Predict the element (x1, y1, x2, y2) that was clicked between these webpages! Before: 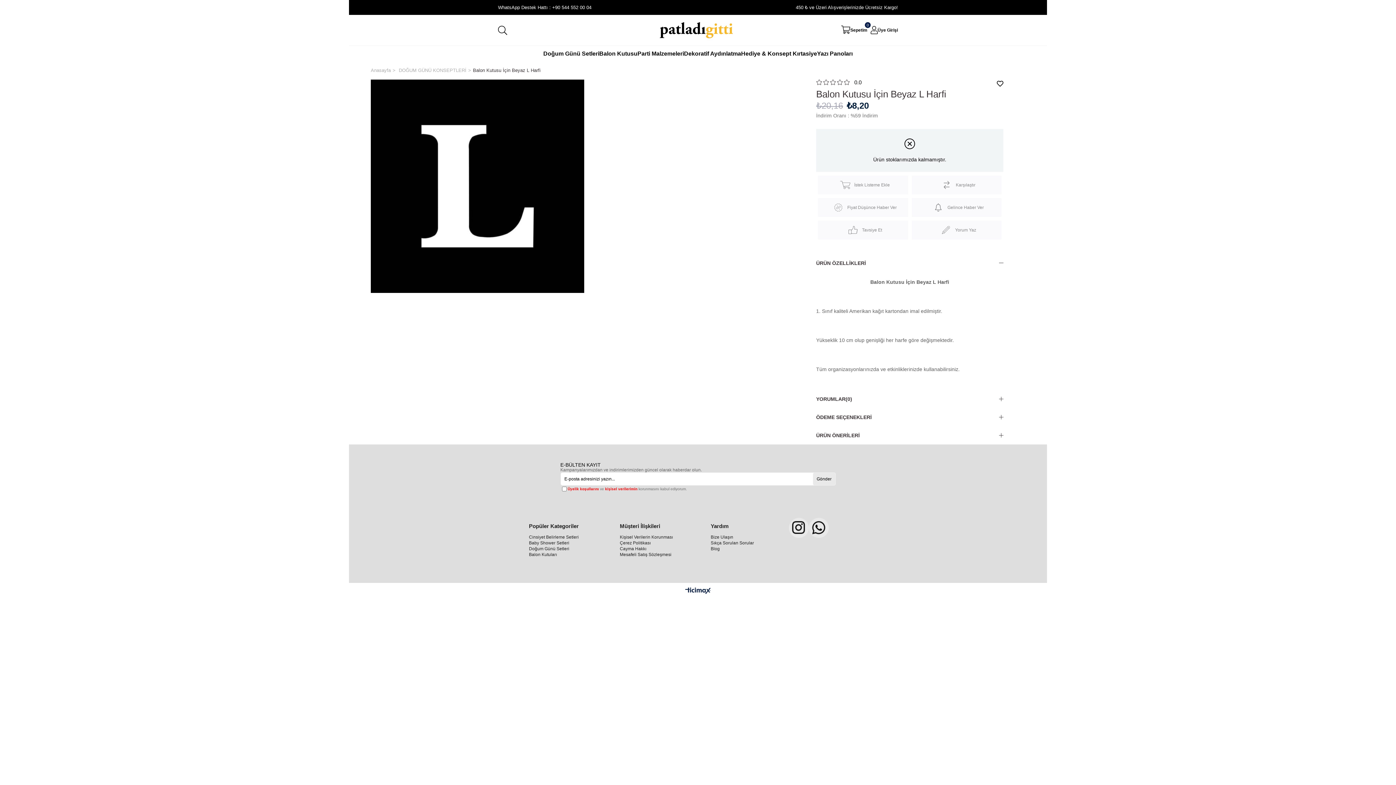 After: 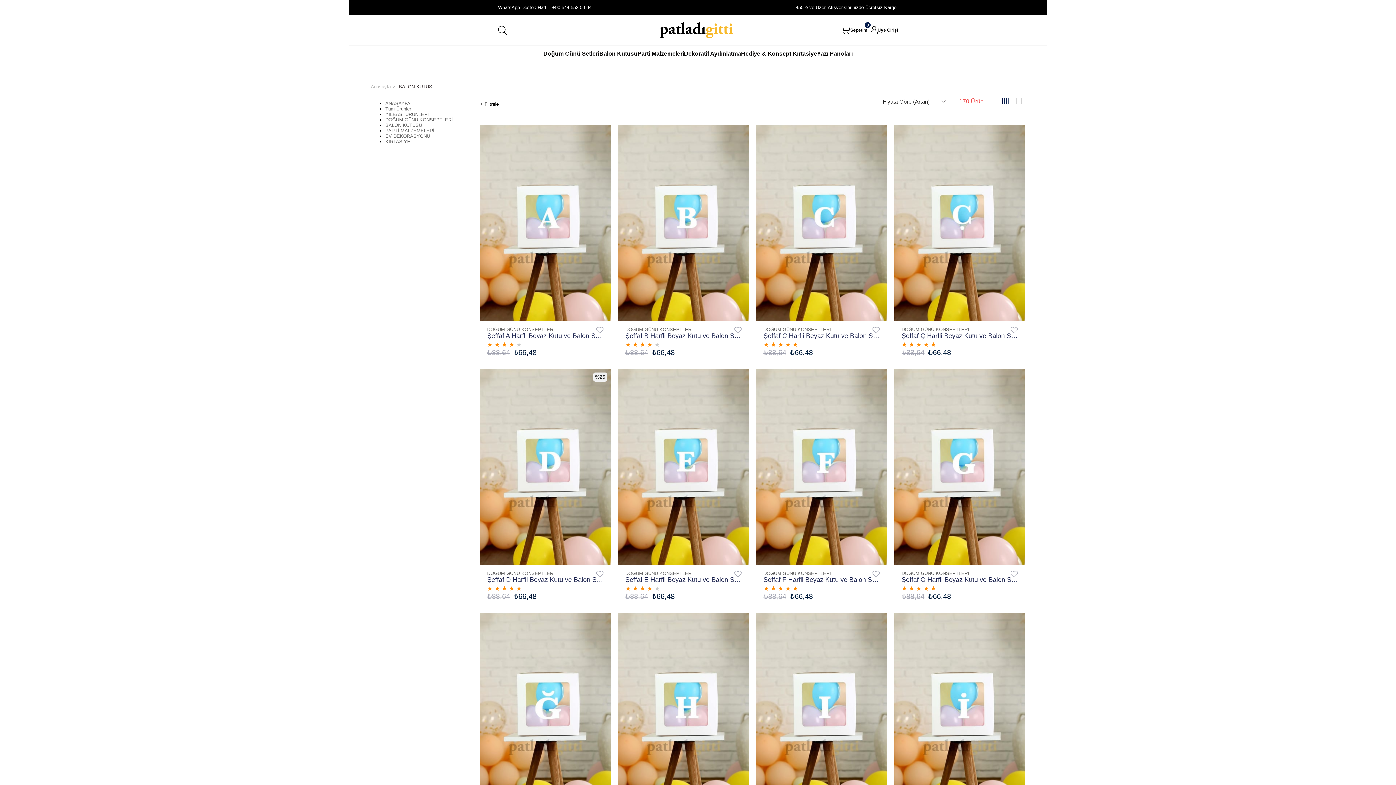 Action: bbox: (599, 45, 637, 61) label: Balon Kutusu